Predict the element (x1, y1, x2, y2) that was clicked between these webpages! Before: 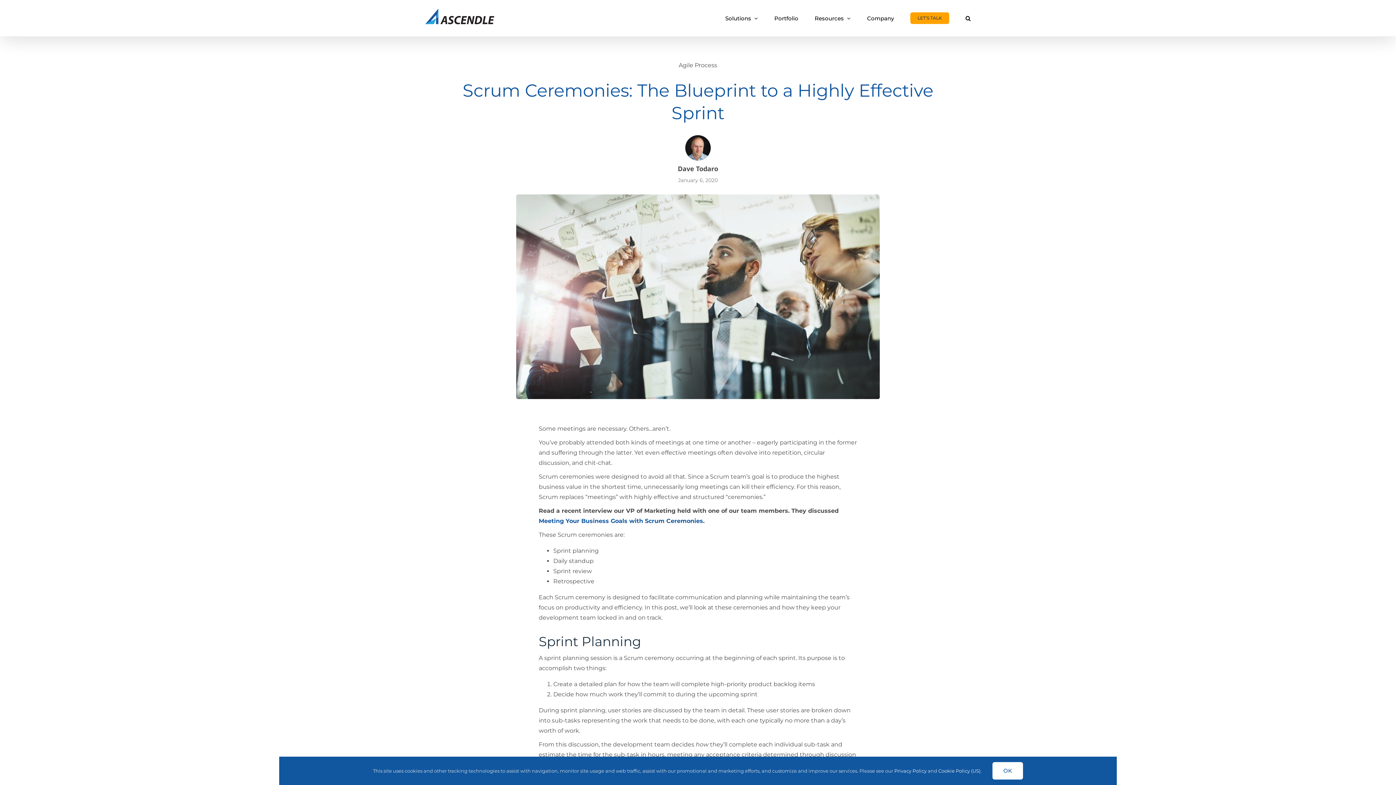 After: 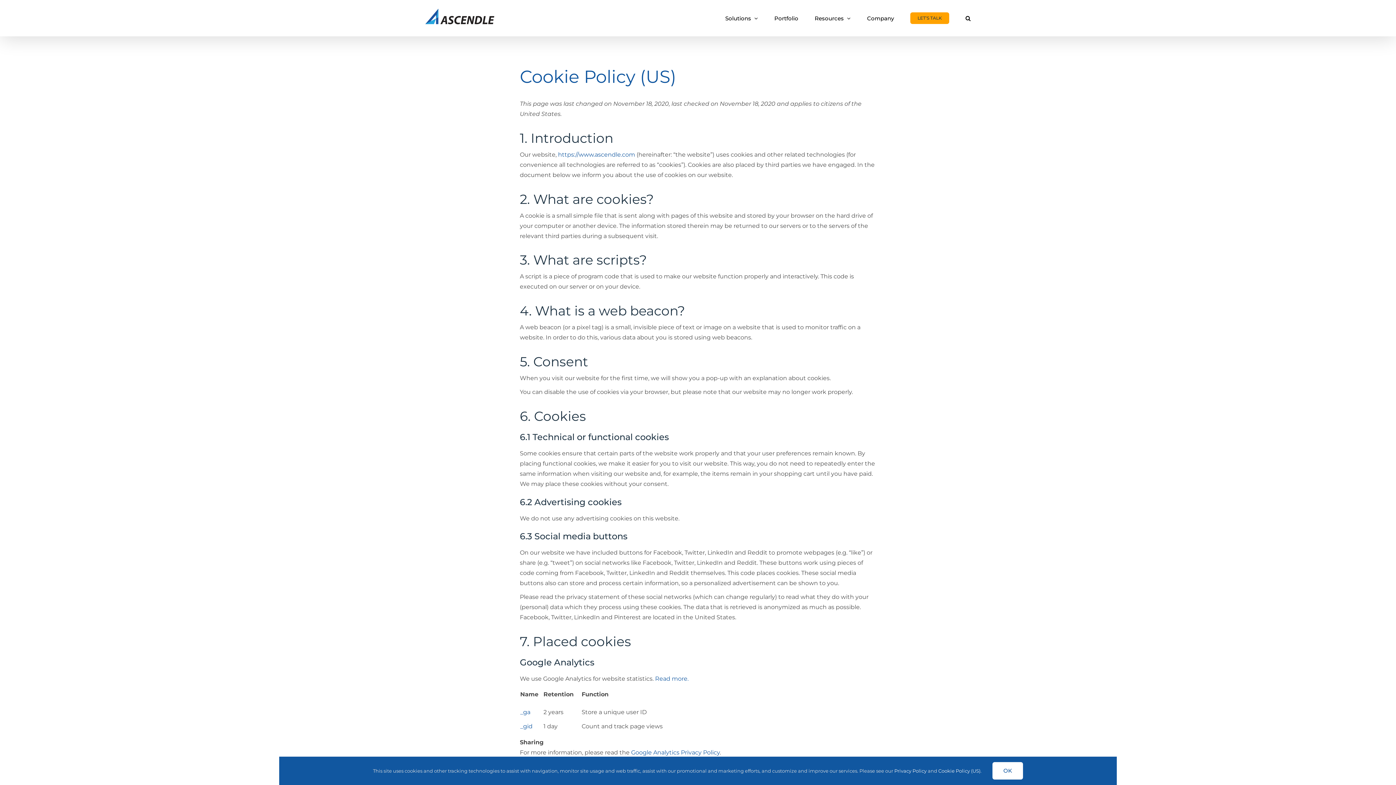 Action: bbox: (938, 768, 980, 774) label: Cookie Policy (US)